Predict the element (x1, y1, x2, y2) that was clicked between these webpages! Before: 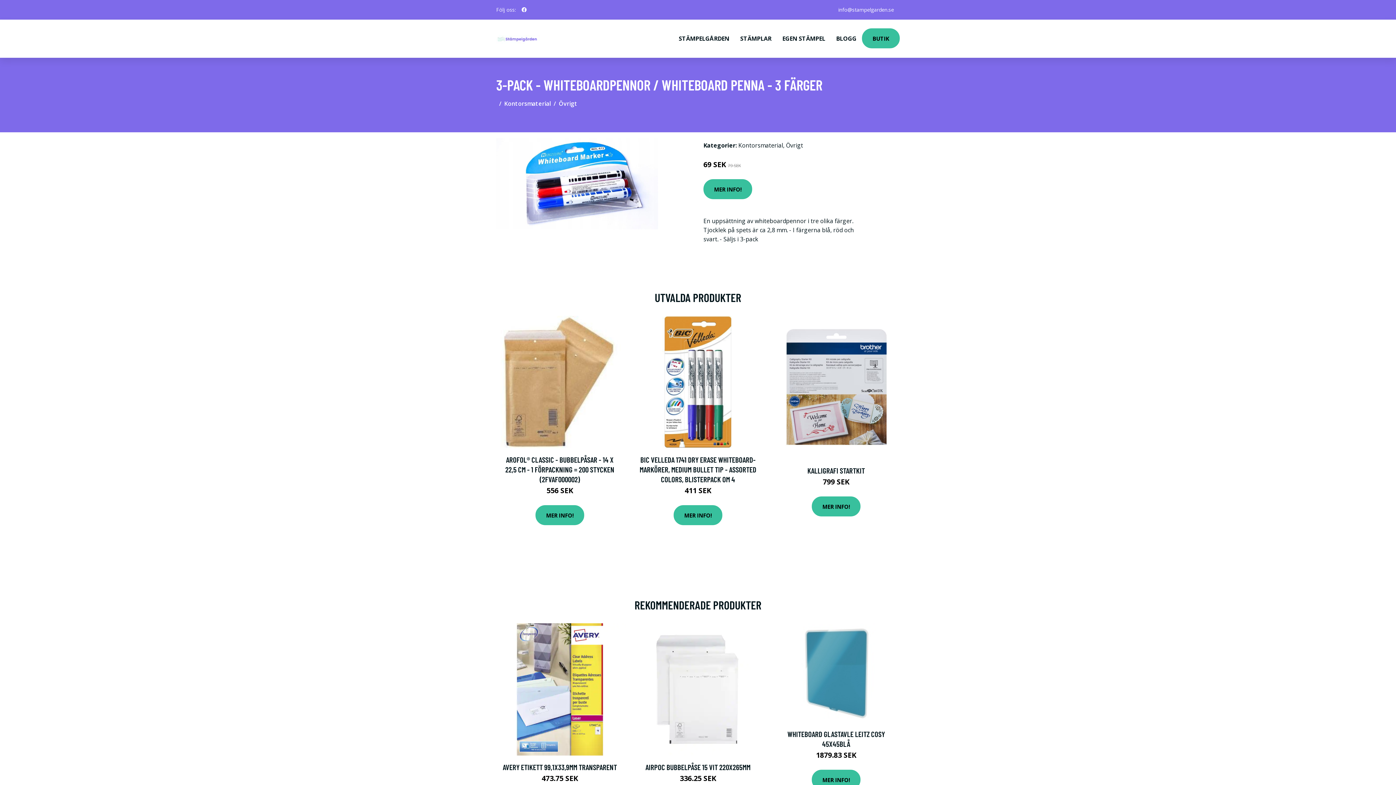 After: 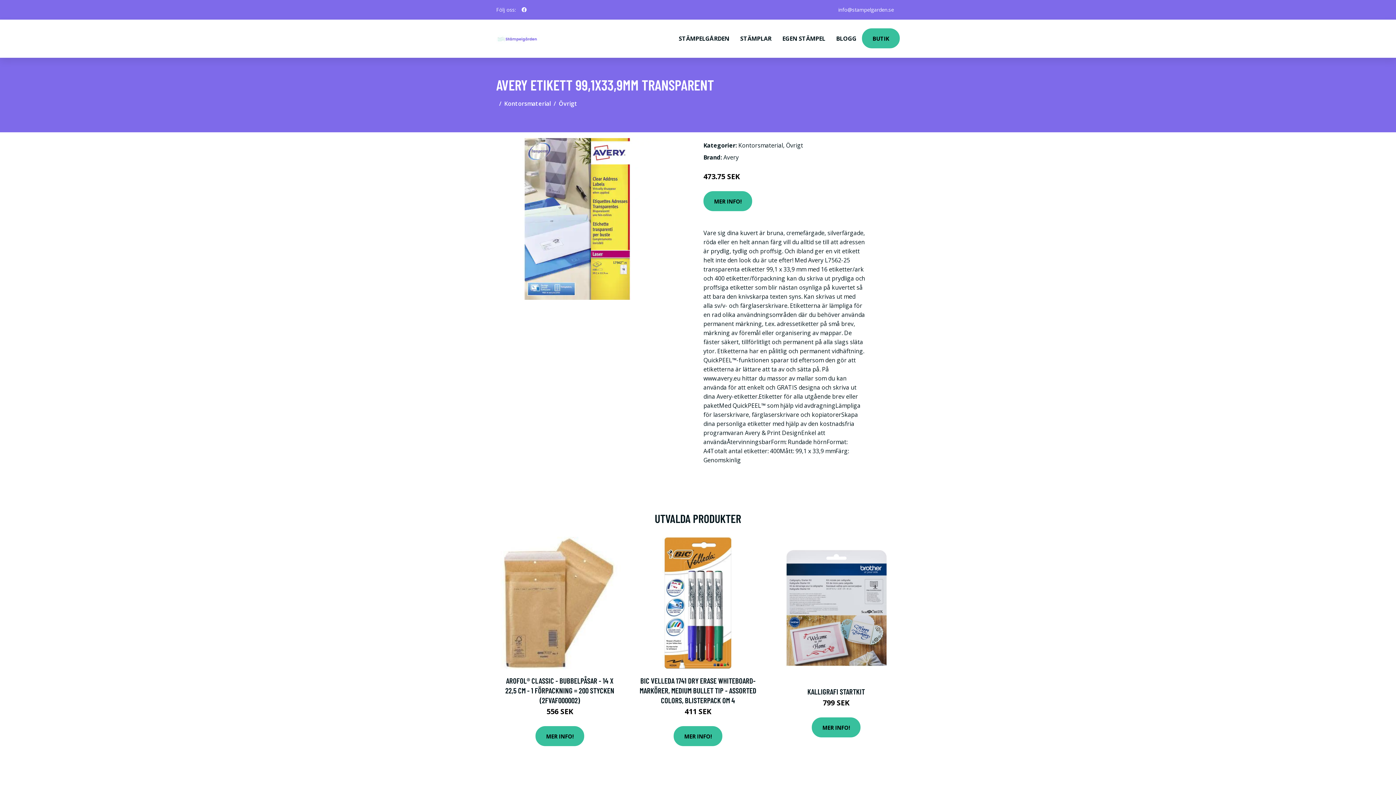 Action: bbox: (493, 623, 626, 756)